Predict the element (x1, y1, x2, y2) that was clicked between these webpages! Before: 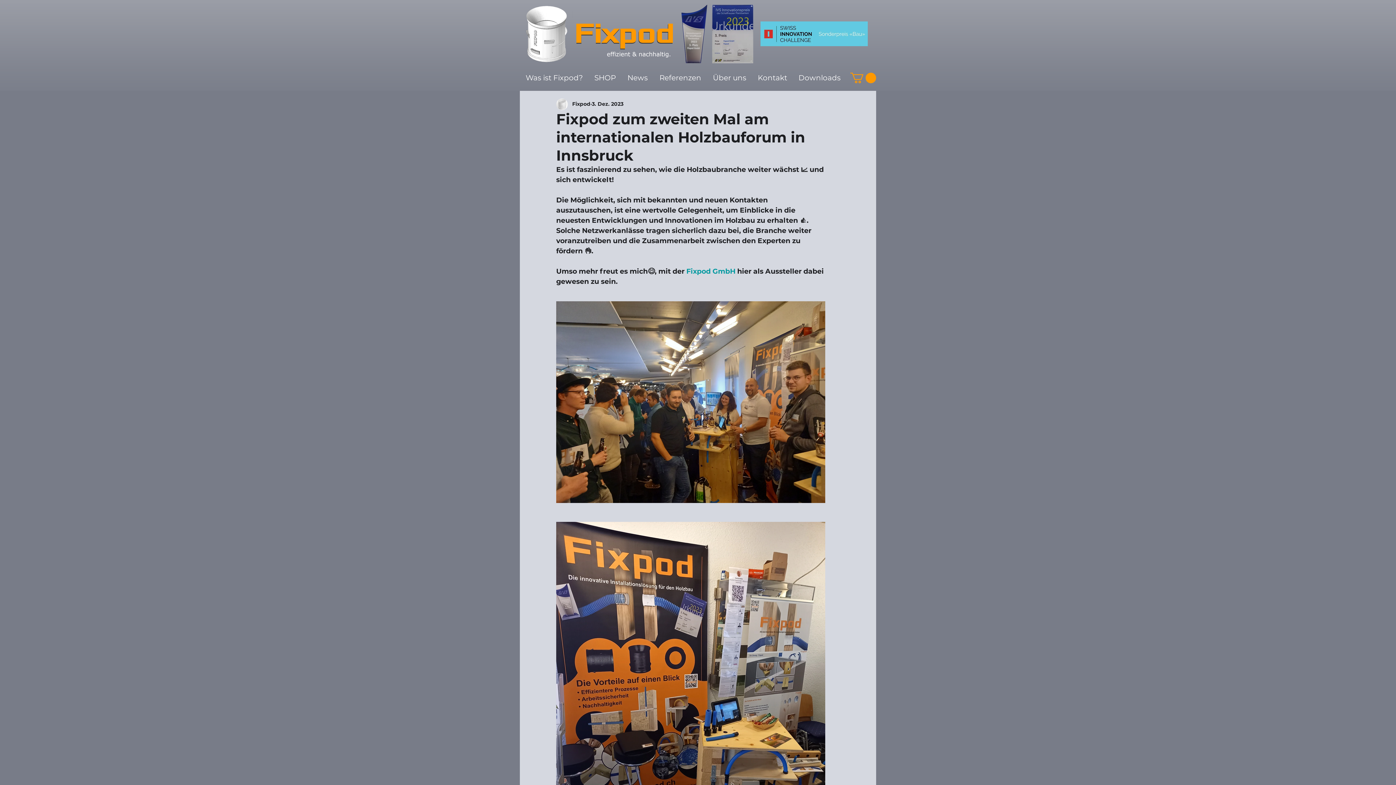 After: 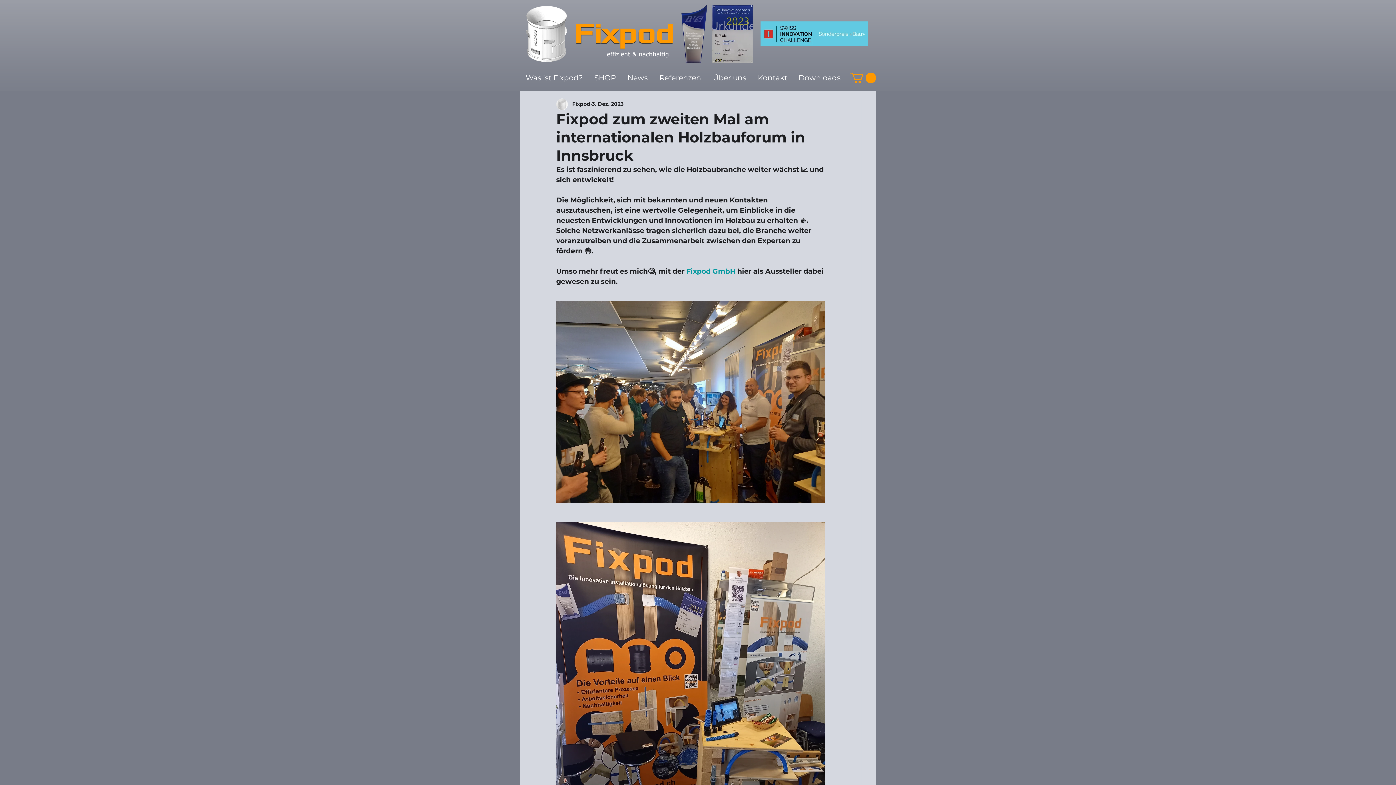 Action: bbox: (850, 72, 876, 83)